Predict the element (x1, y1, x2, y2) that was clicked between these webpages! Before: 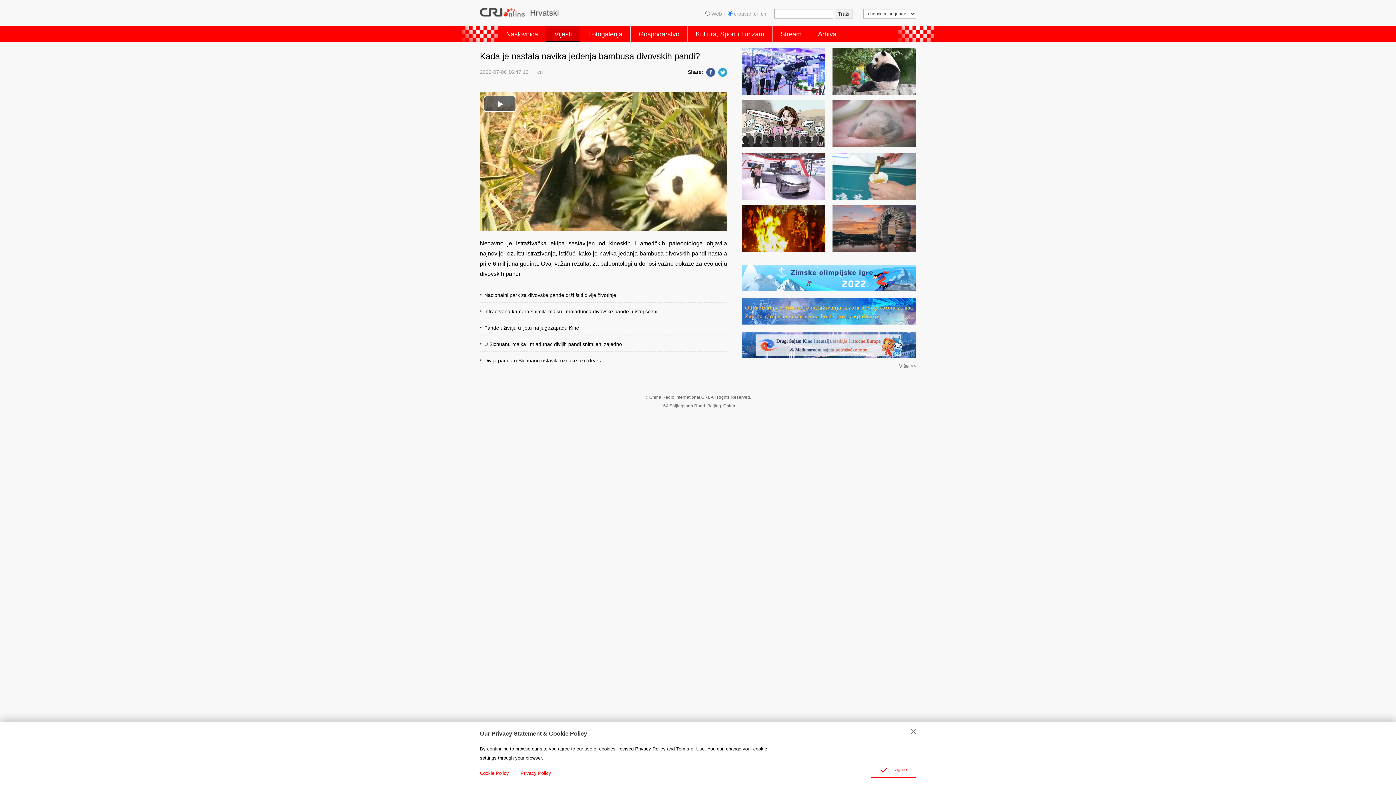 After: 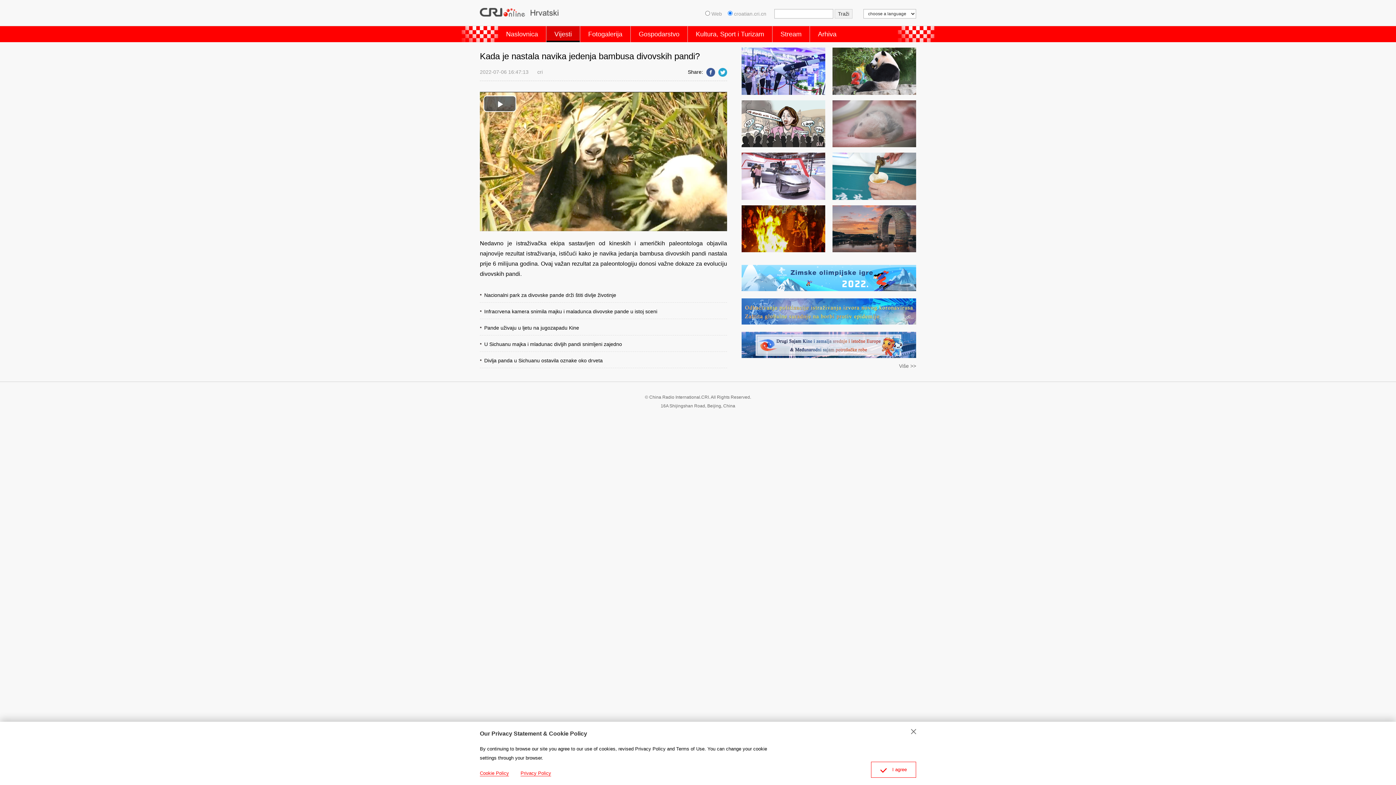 Action: bbox: (741, 332, 916, 358)